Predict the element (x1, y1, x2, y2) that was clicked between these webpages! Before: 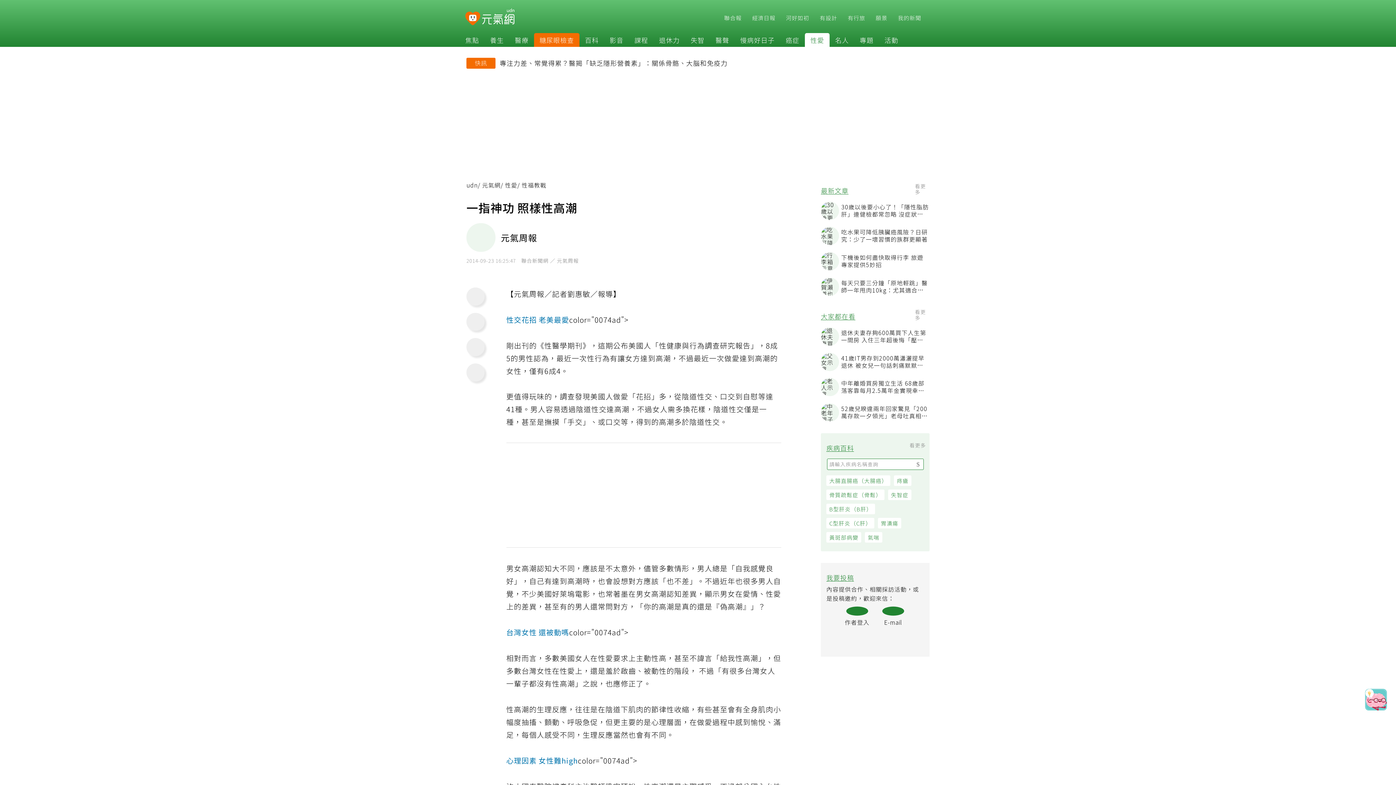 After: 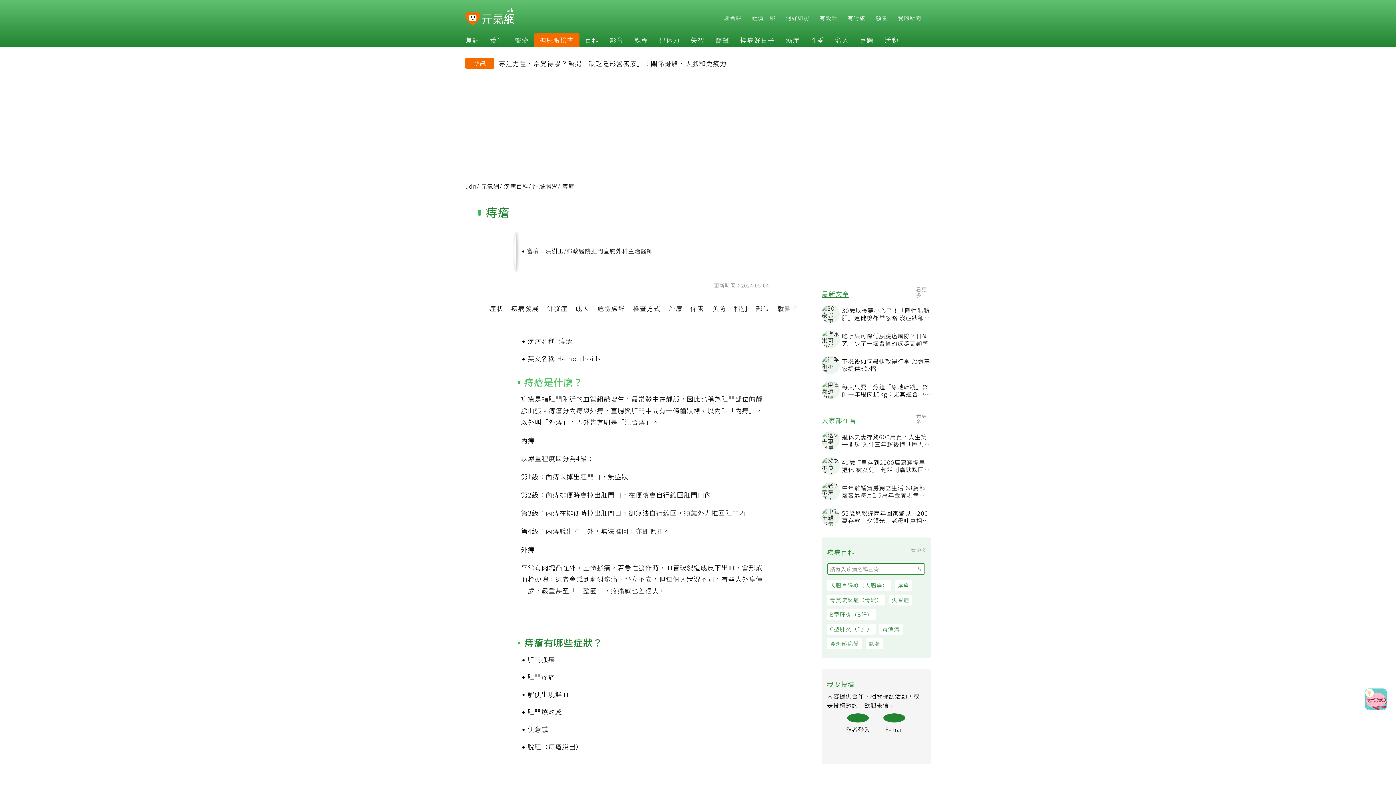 Action: label: 痔瘡 bbox: (898, 478, 916, 488)